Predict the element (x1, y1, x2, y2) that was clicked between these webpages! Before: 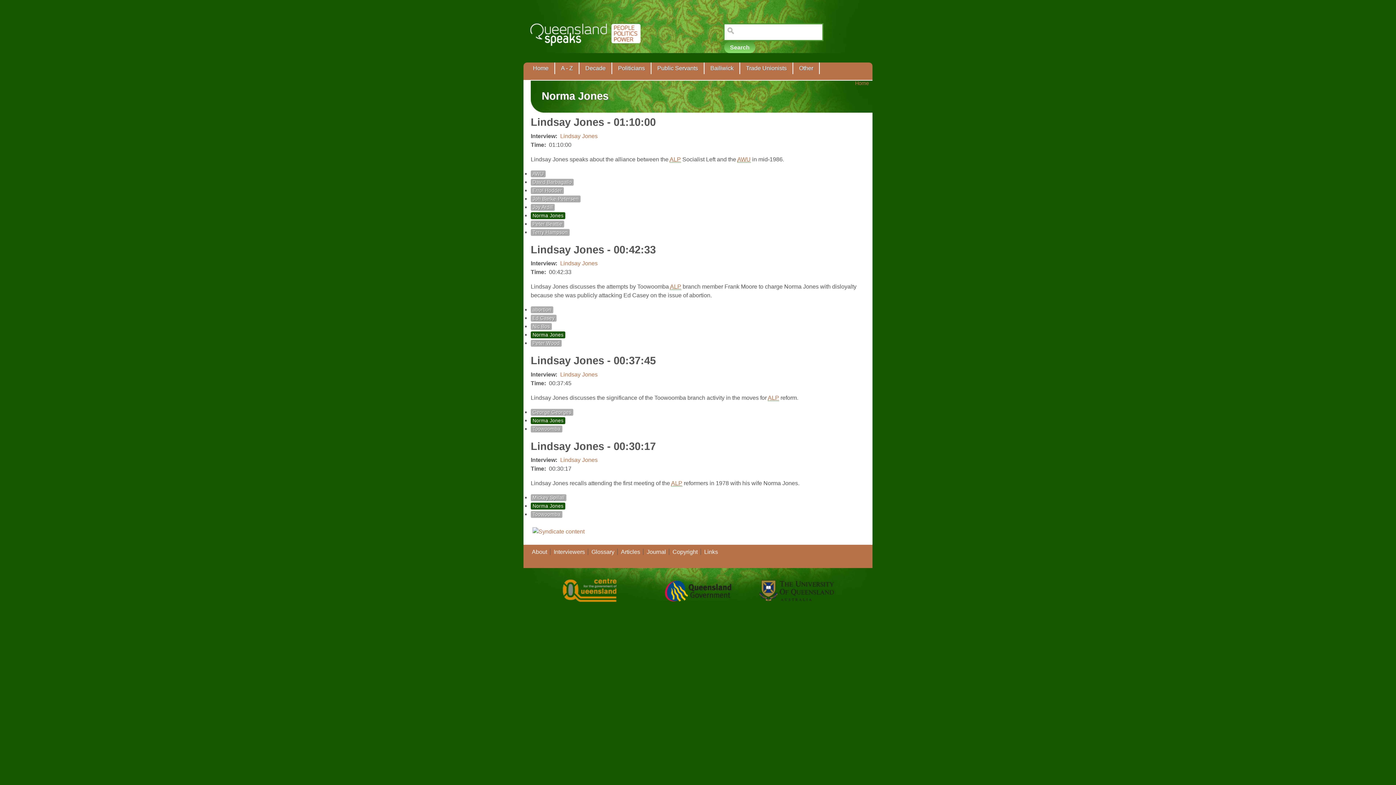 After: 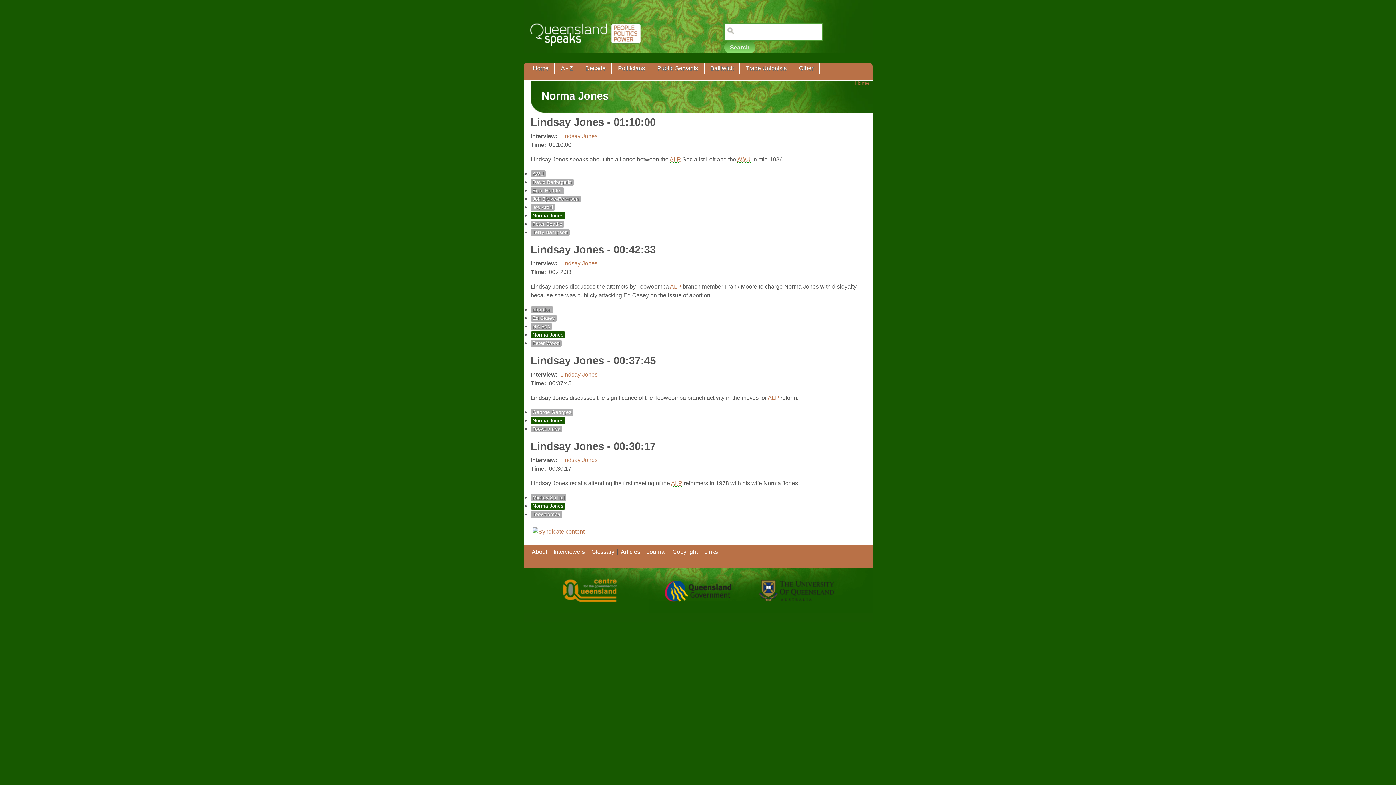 Action: bbox: (649, 607, 739, 614)